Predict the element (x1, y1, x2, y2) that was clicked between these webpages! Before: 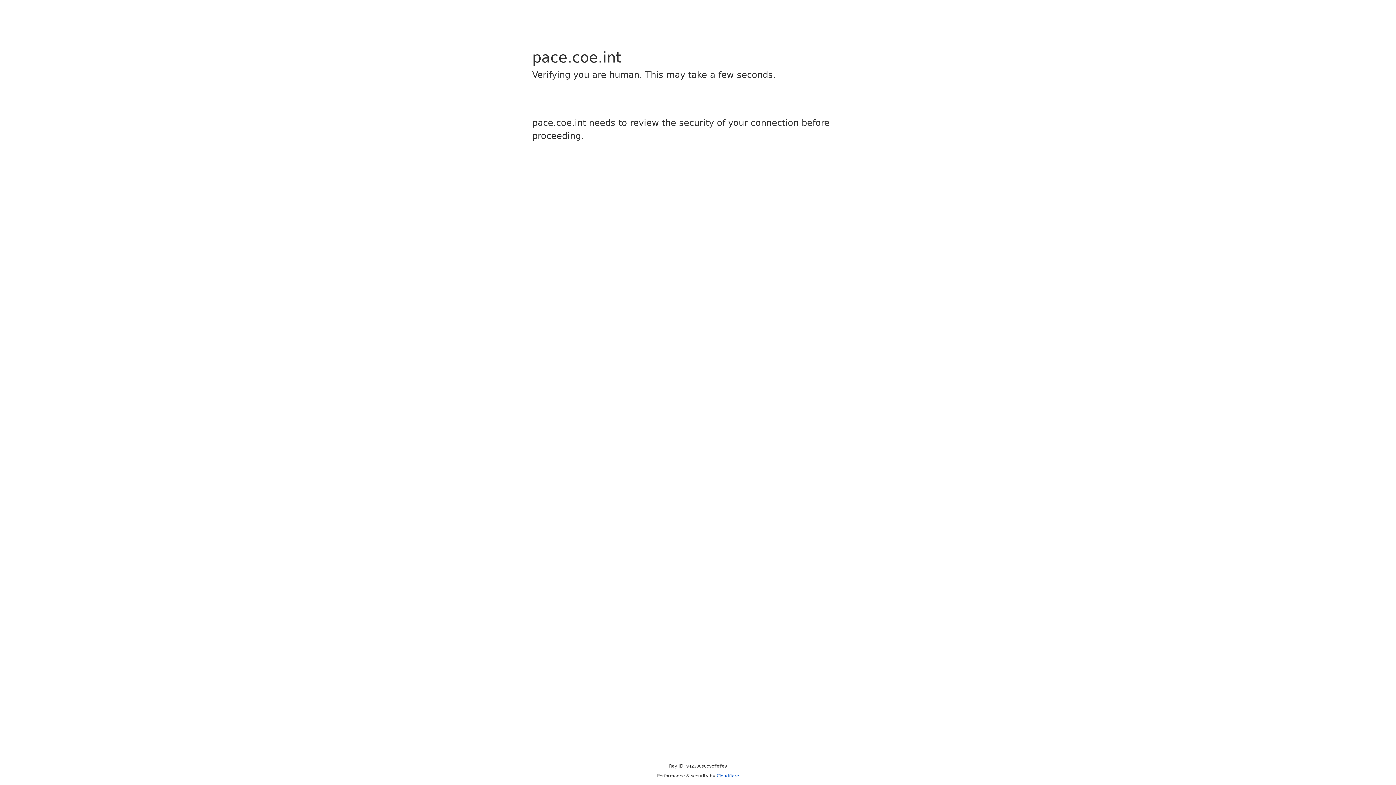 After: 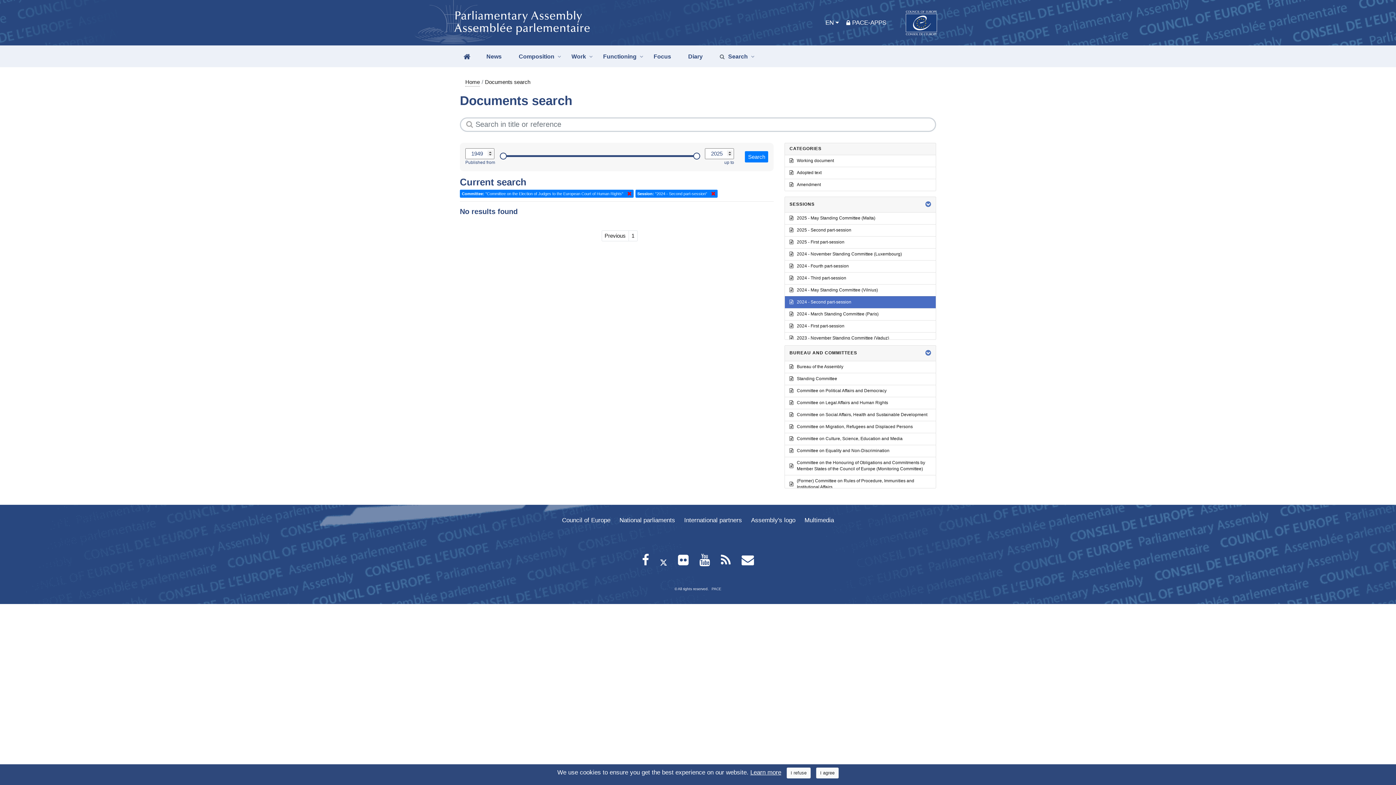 Action: label: Cloudflare bbox: (716, 773, 739, 778)